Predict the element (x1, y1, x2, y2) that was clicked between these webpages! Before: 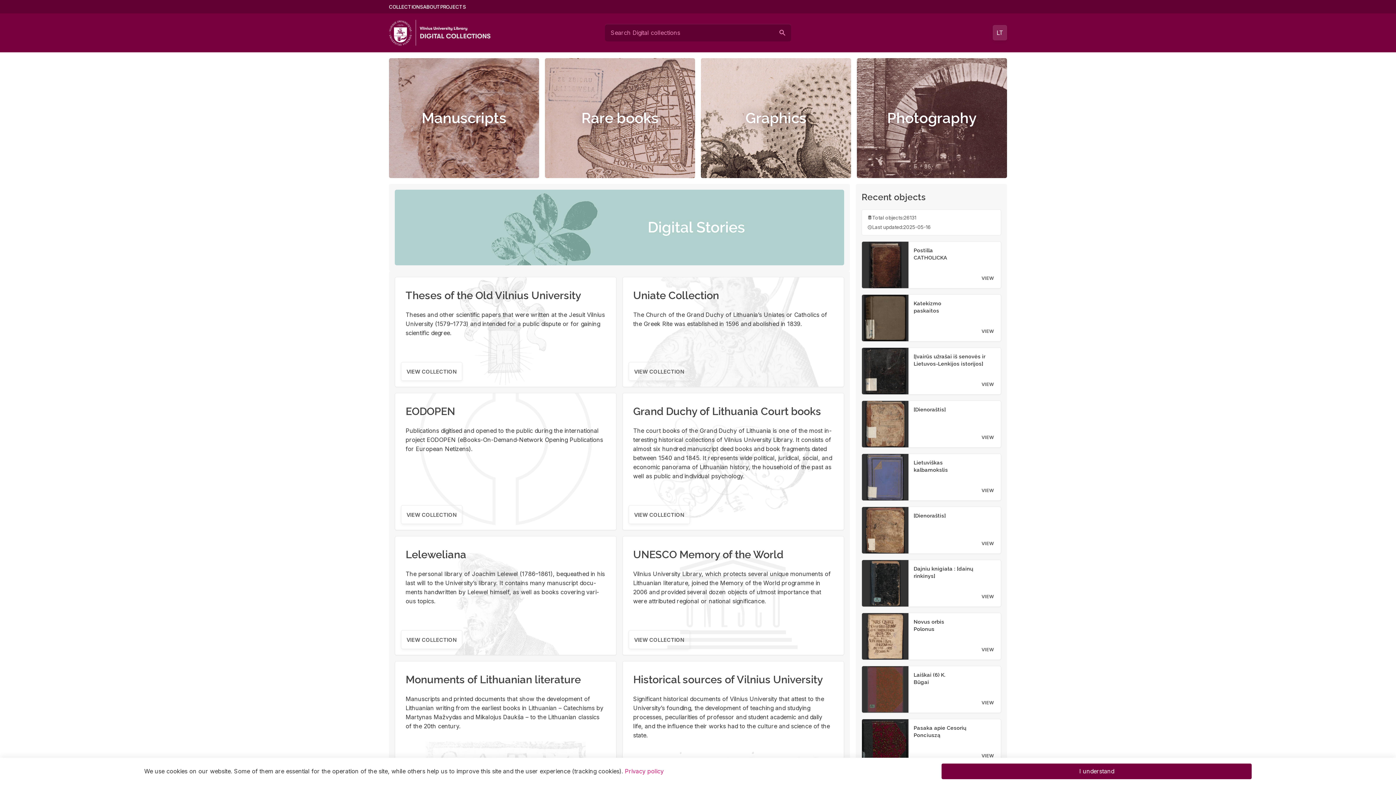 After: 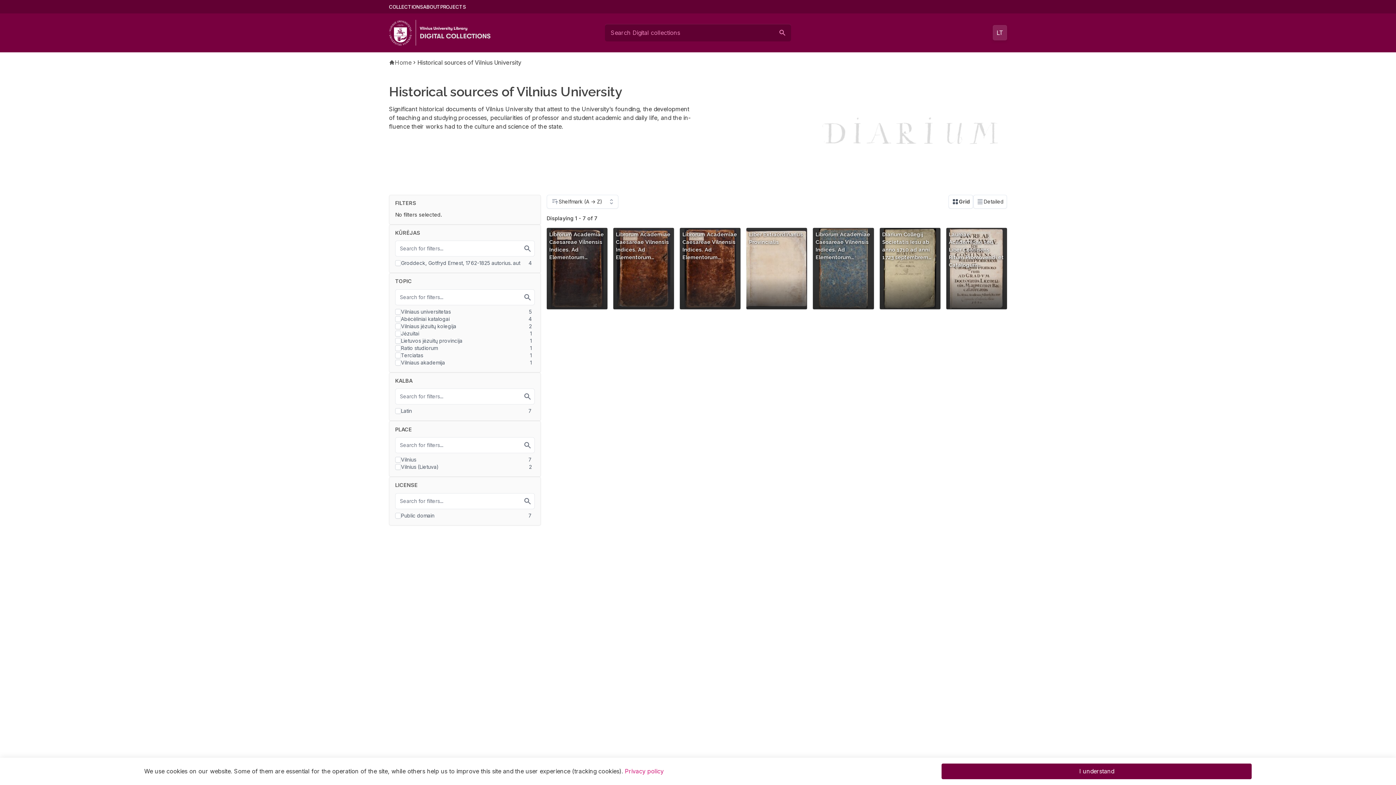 Action: bbox: (633, 673, 823, 686) label: Historical sources of Vilnius University